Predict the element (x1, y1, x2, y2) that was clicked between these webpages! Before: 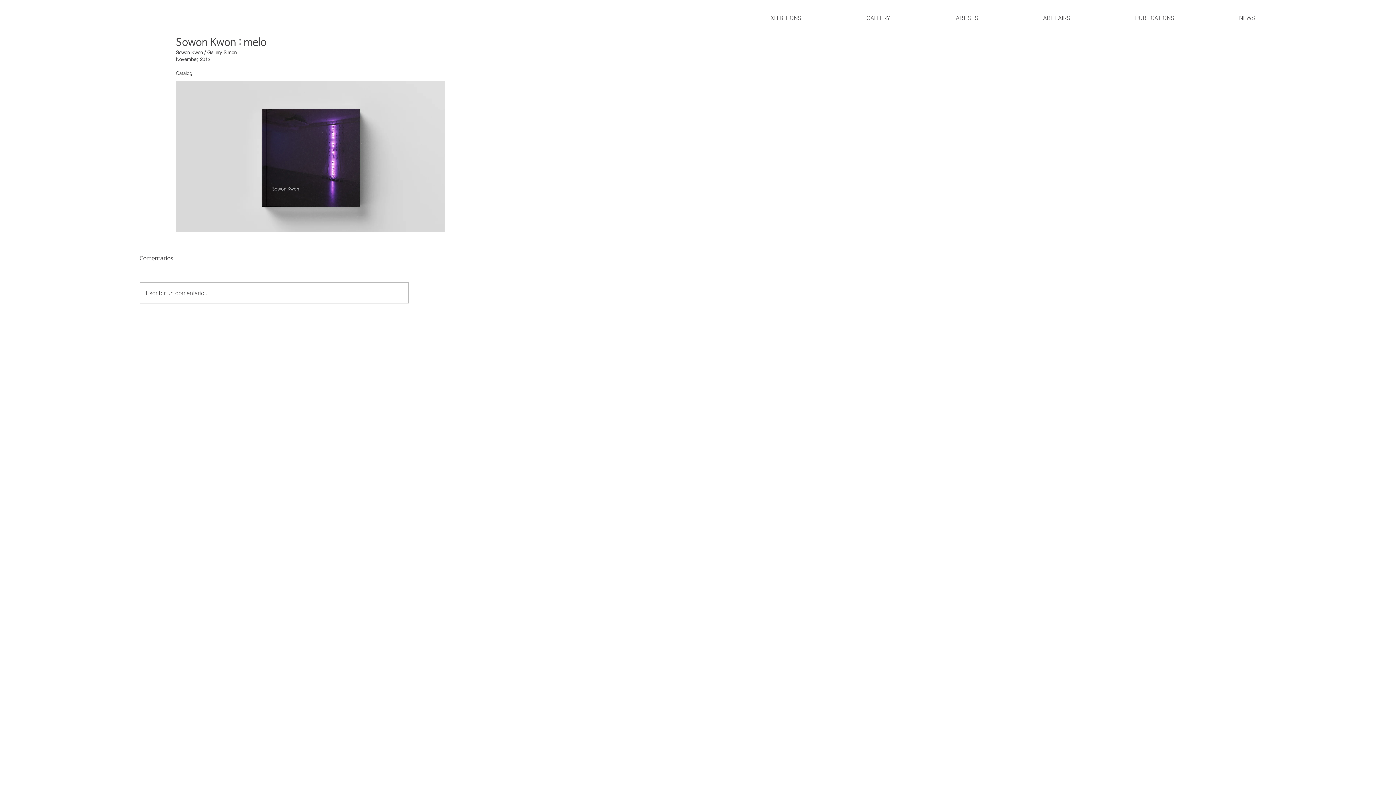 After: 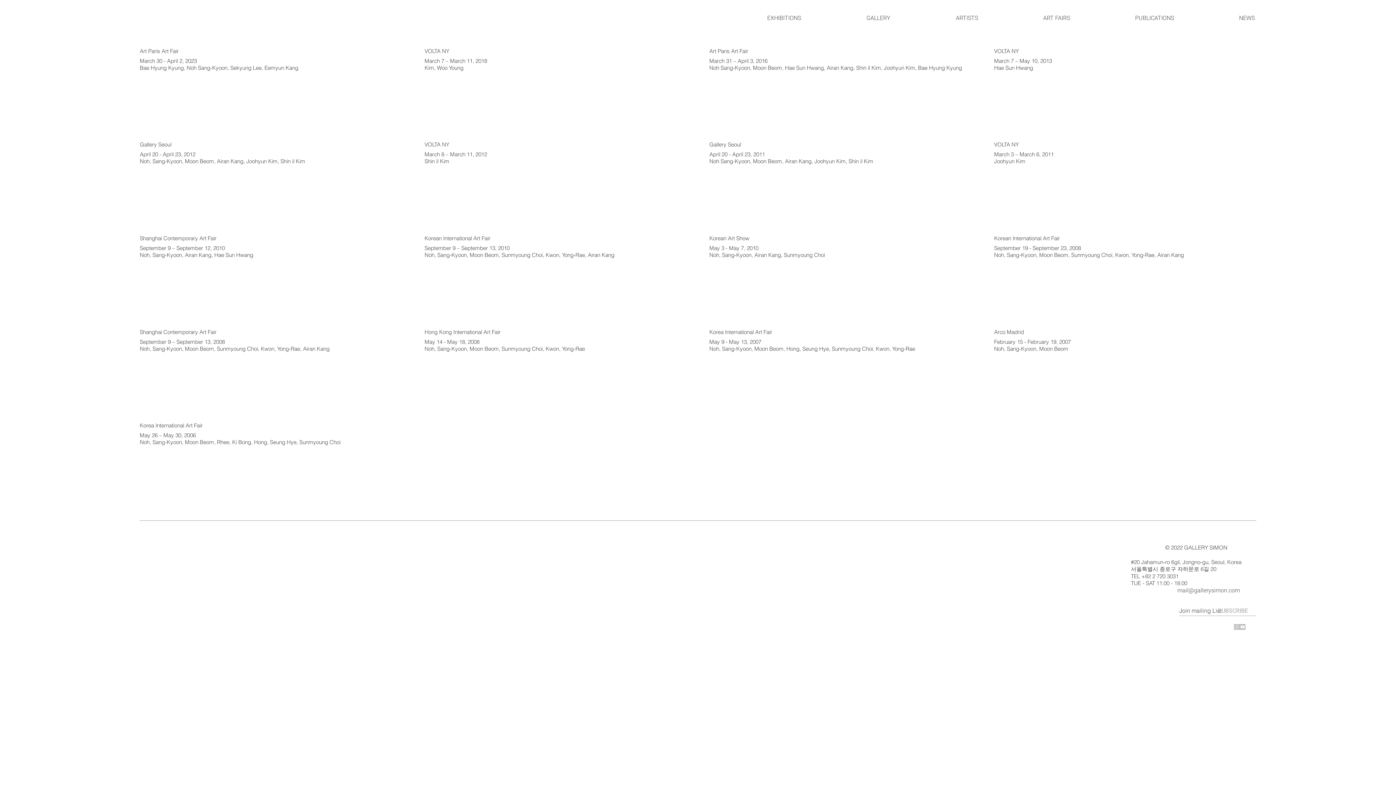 Action: label: ART FAIRS bbox: (983, 13, 1075, 22)